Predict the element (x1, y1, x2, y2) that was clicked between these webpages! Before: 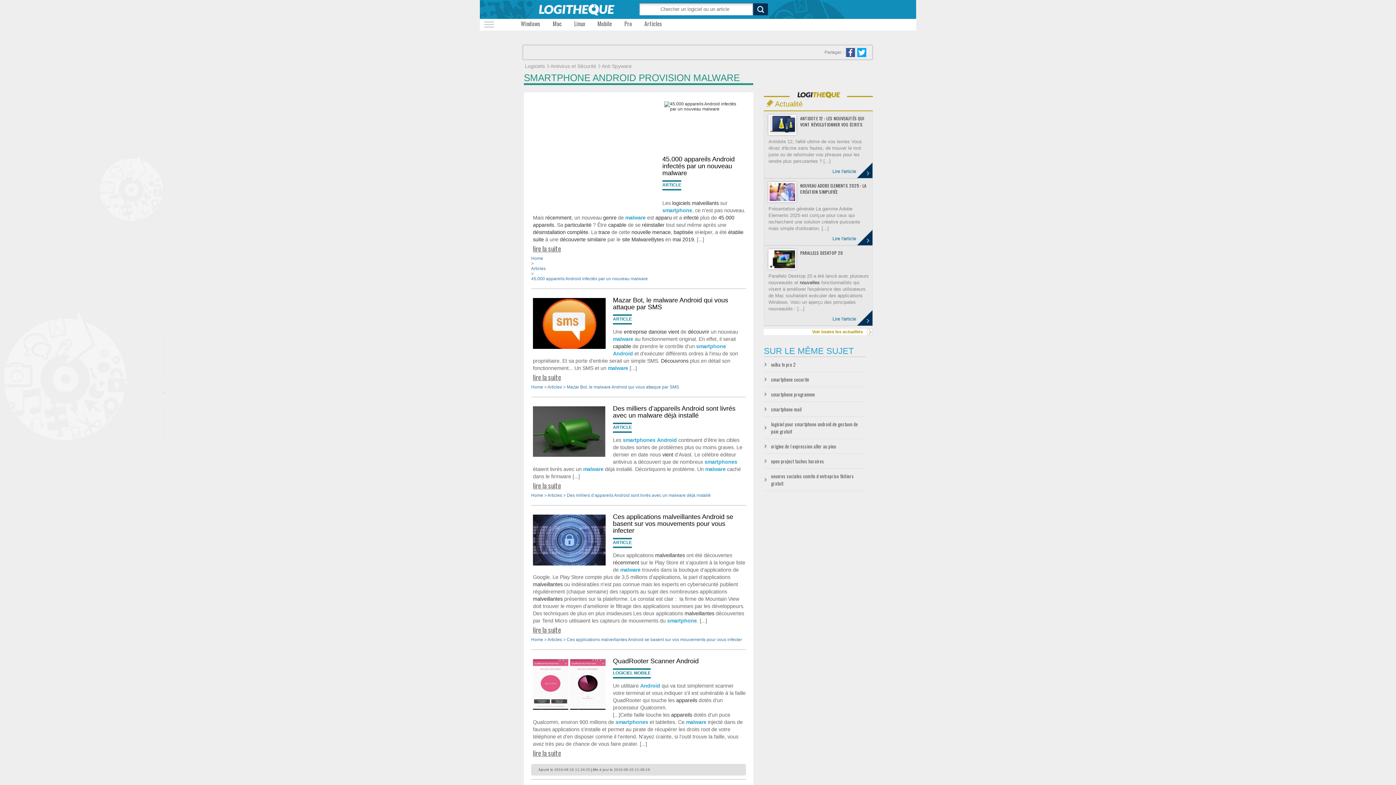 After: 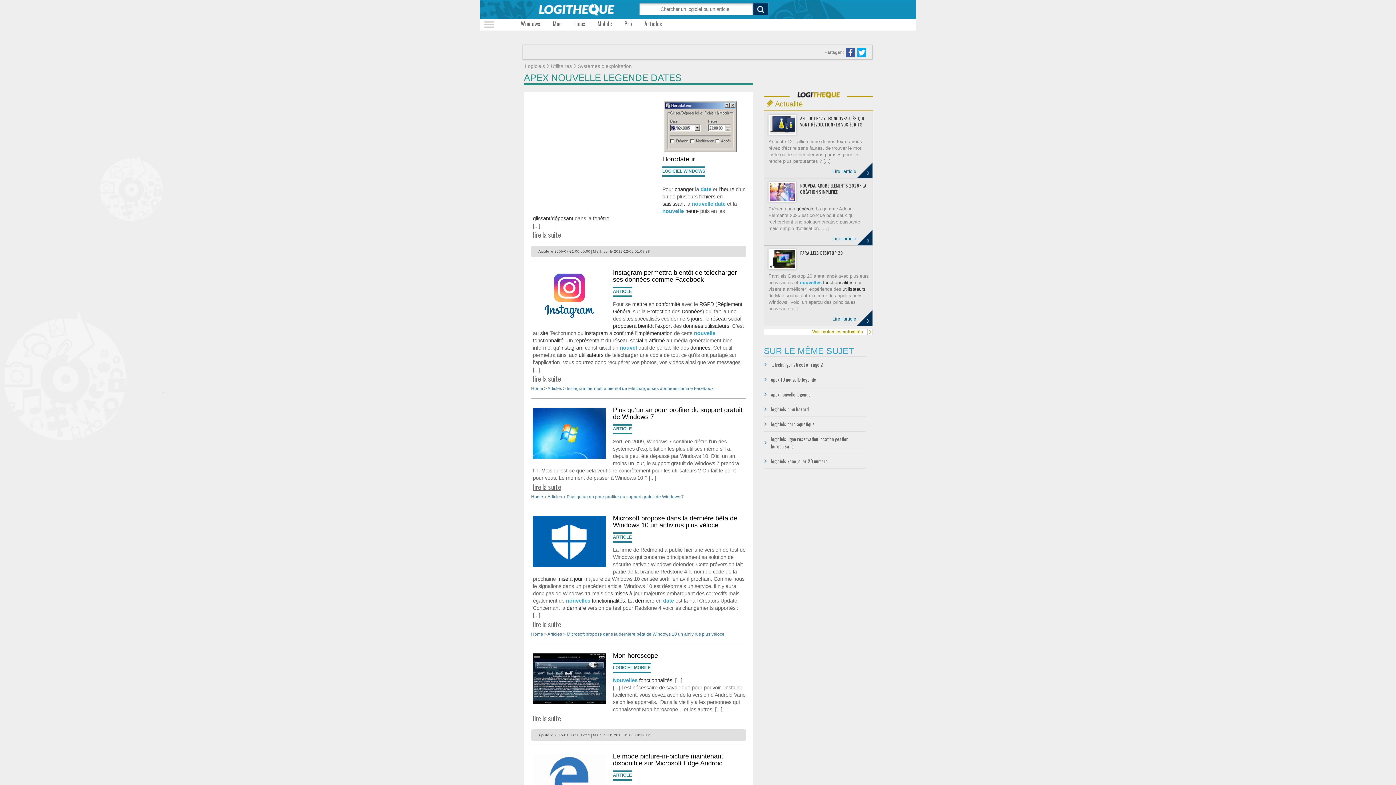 Action: label: nouvelles bbox: (800, 280, 820, 285)